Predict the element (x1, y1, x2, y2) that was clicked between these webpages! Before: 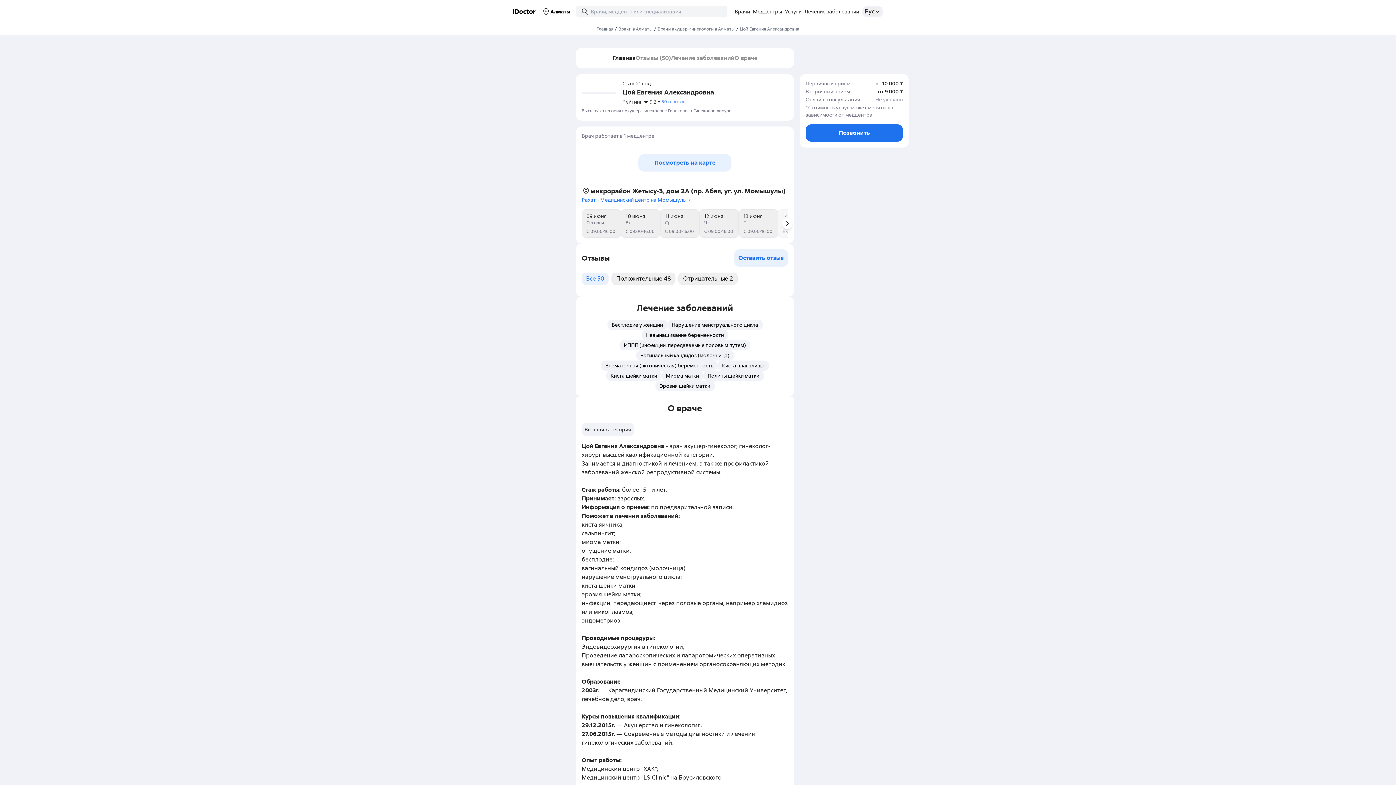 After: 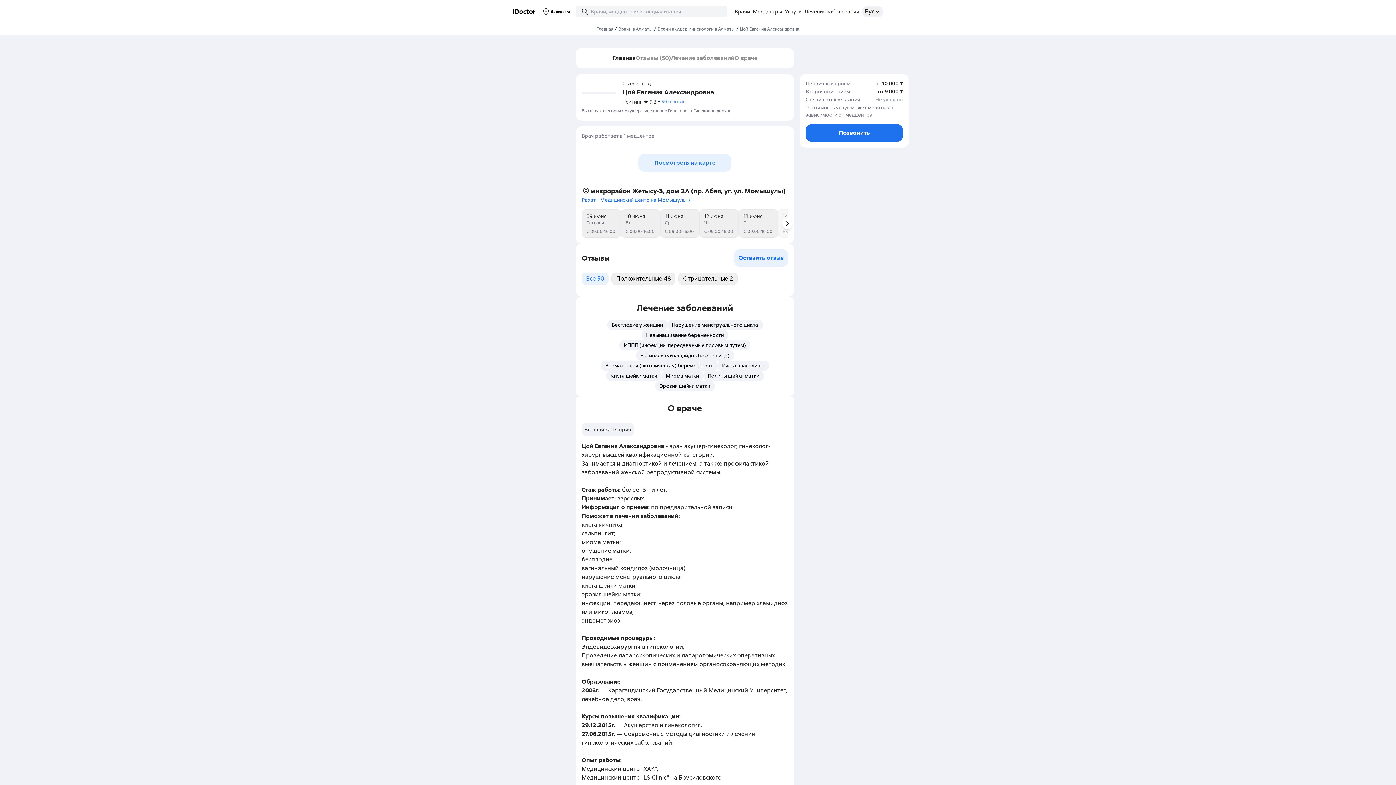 Action: label: Акушер-гинеколог •  bbox: (624, 108, 668, 113)